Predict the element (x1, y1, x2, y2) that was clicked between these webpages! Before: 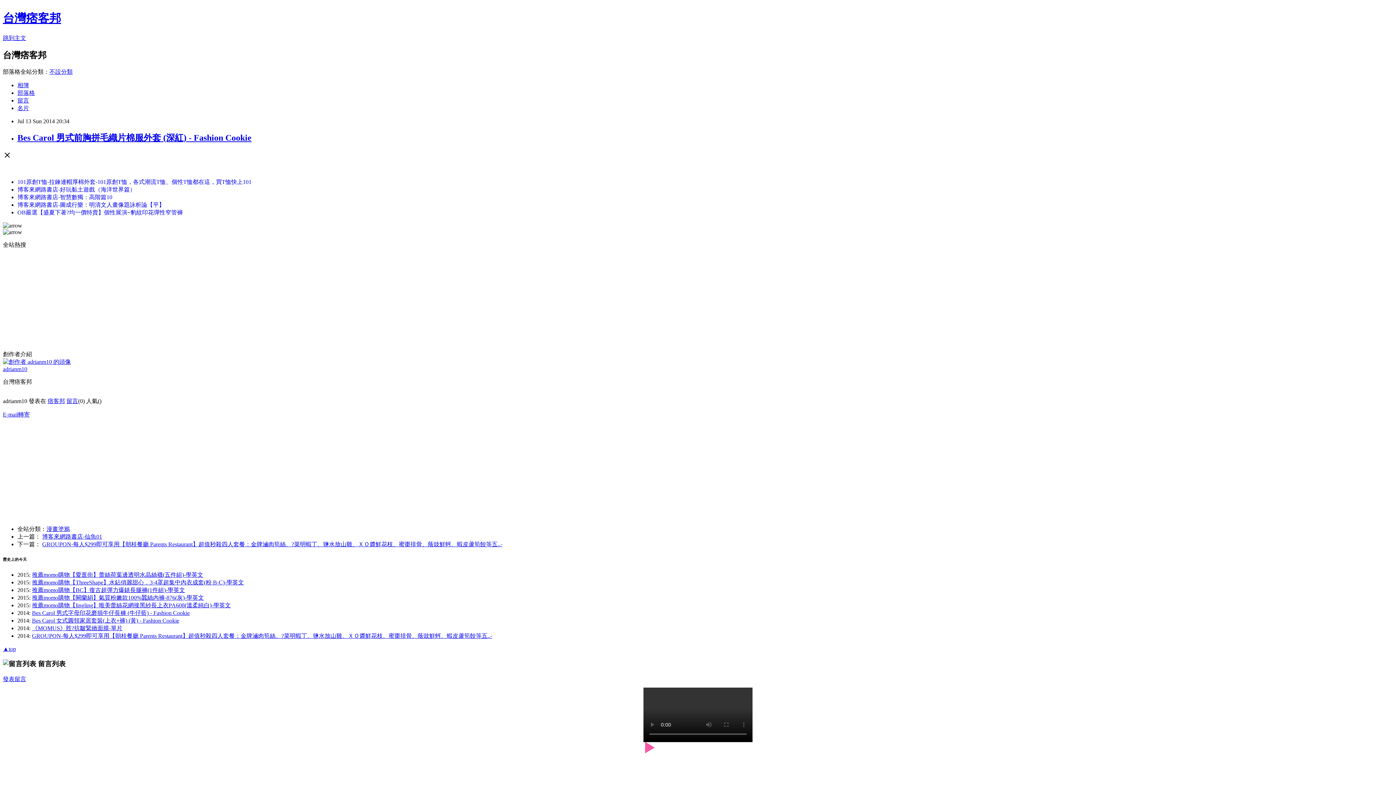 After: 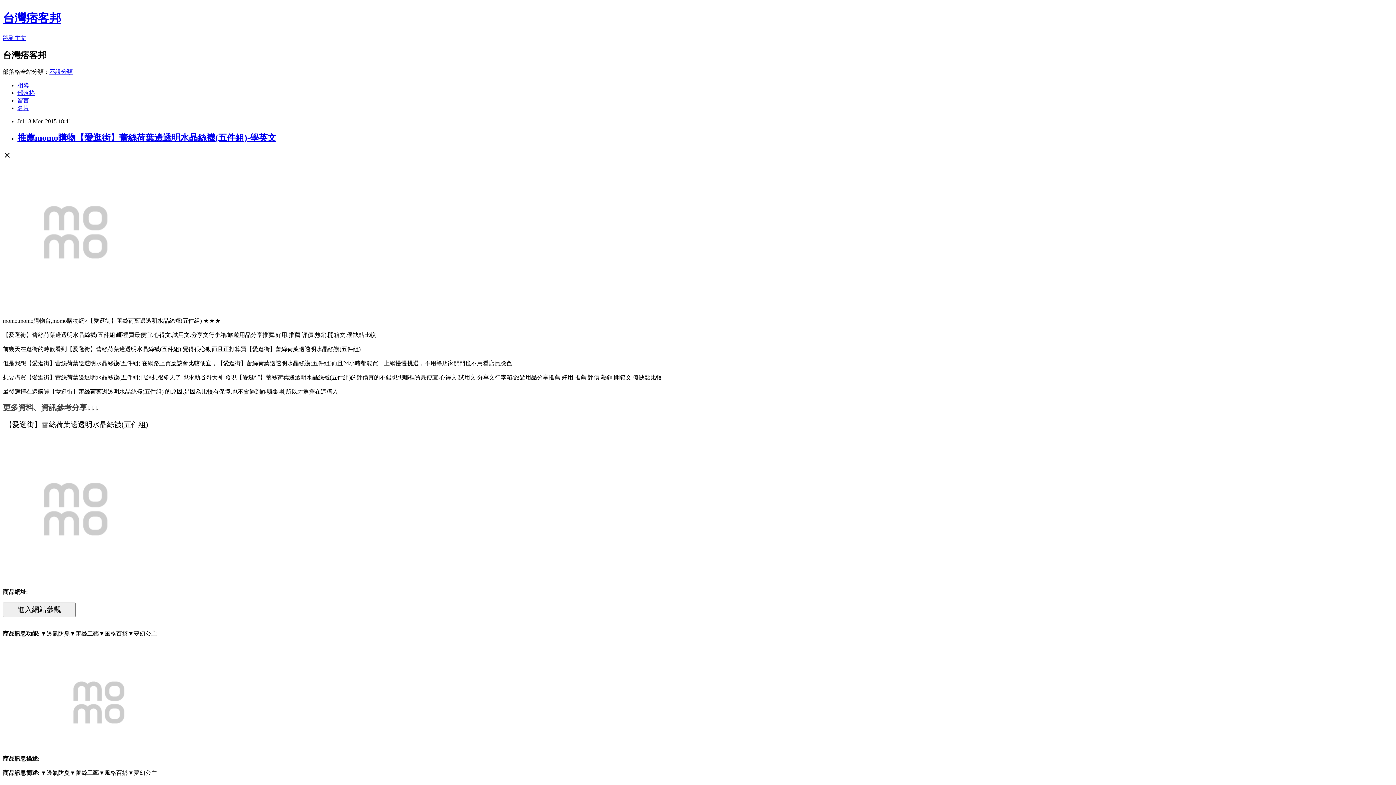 Action: label: 推薦momo購物【愛逛街】蕾絲荷葉邊透明水晶絲襪(五件組)-學英文 bbox: (32, 572, 203, 578)